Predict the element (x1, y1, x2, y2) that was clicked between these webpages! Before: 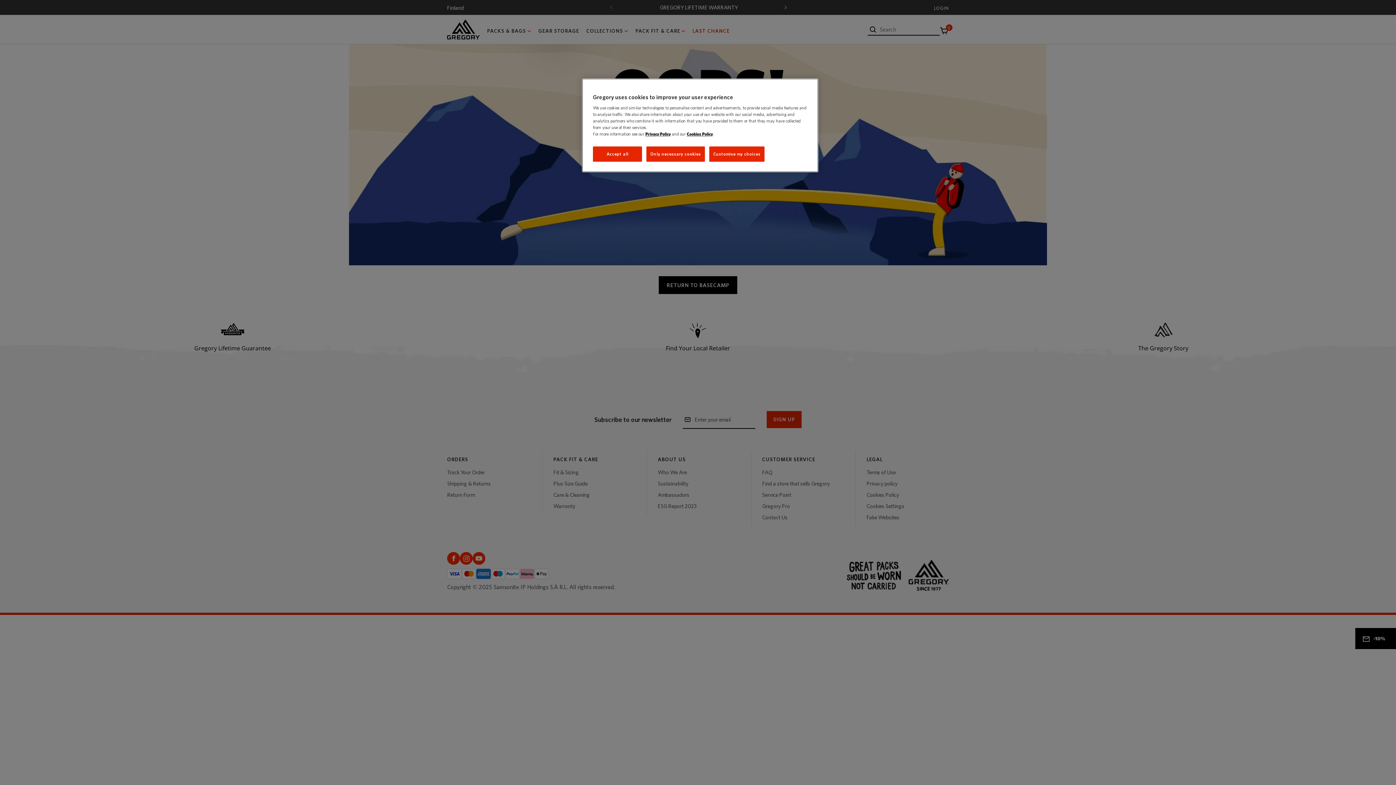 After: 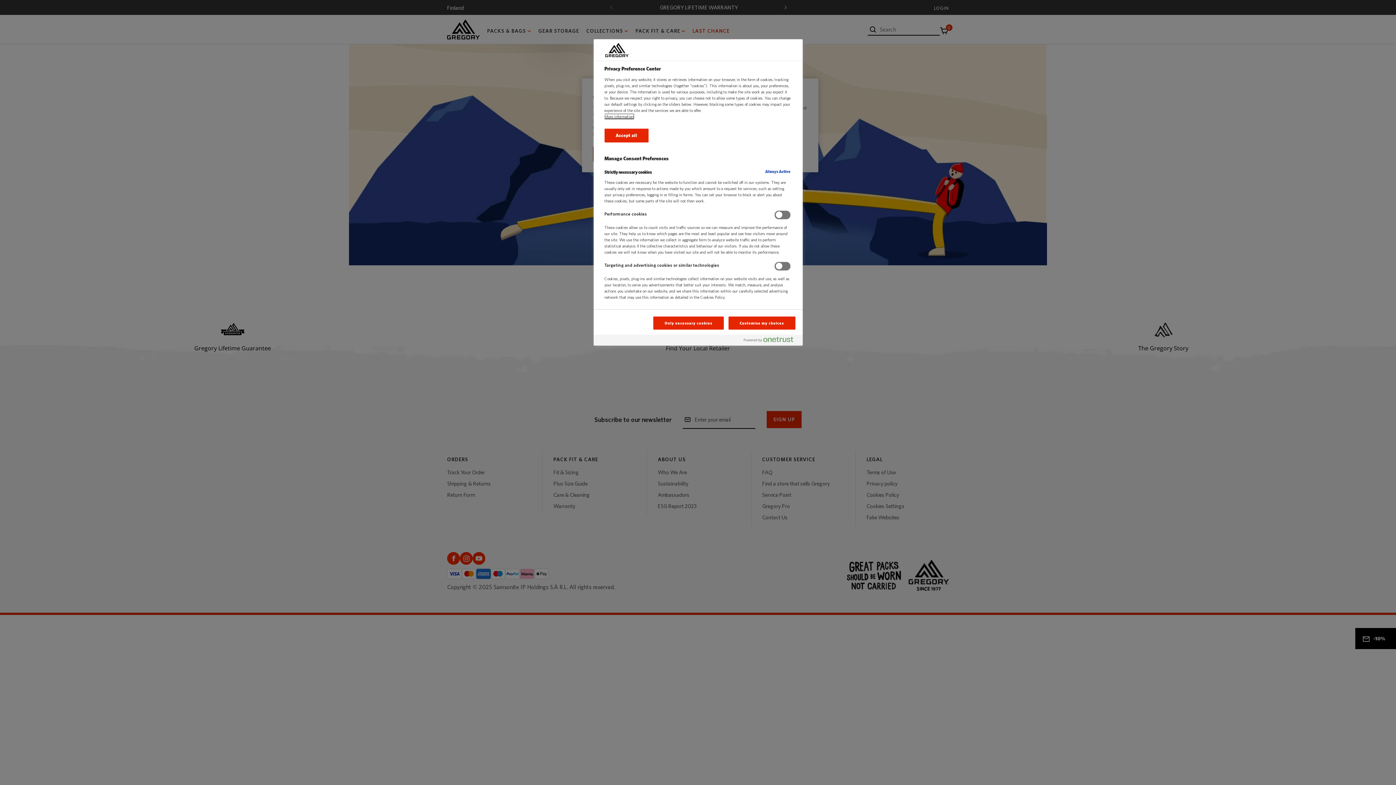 Action: bbox: (709, 146, 764, 161) label: Customise my choices